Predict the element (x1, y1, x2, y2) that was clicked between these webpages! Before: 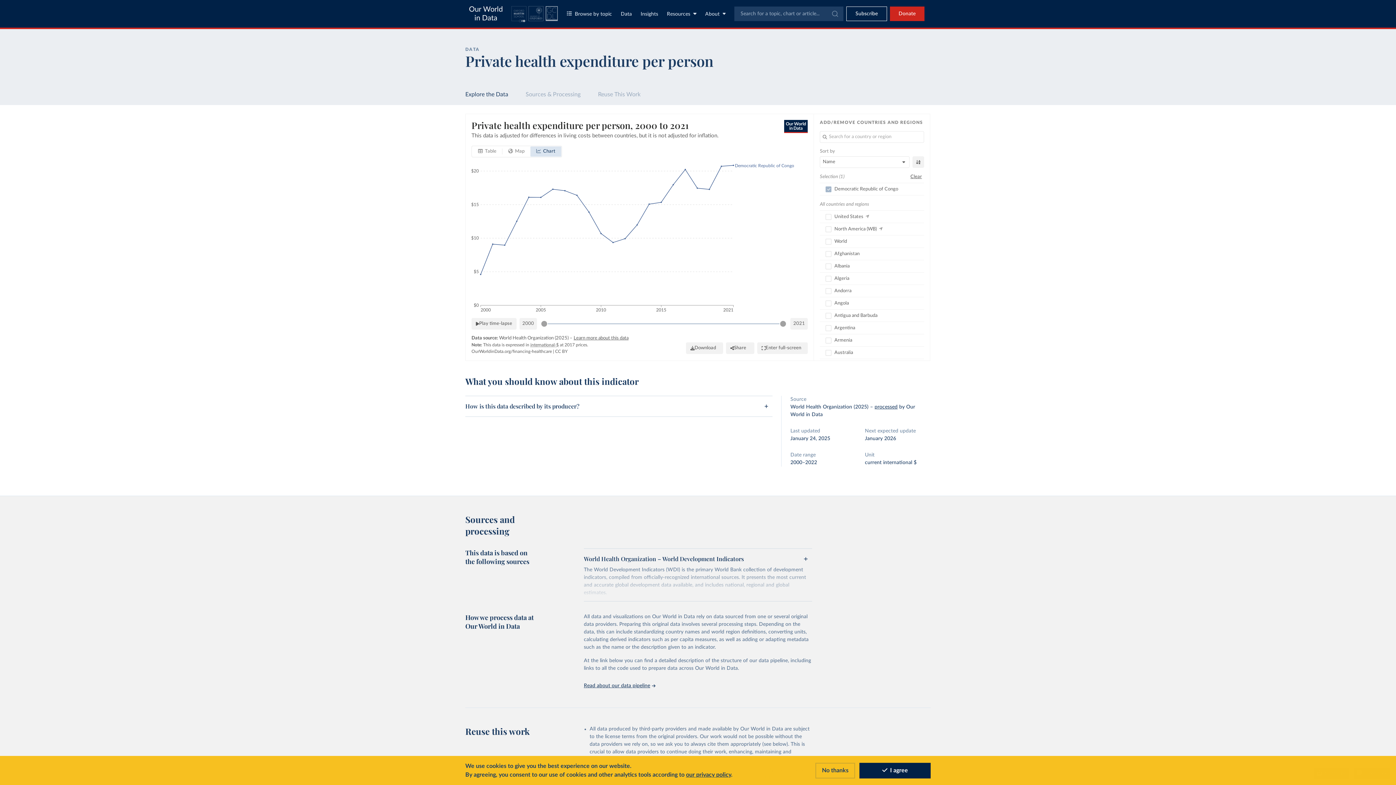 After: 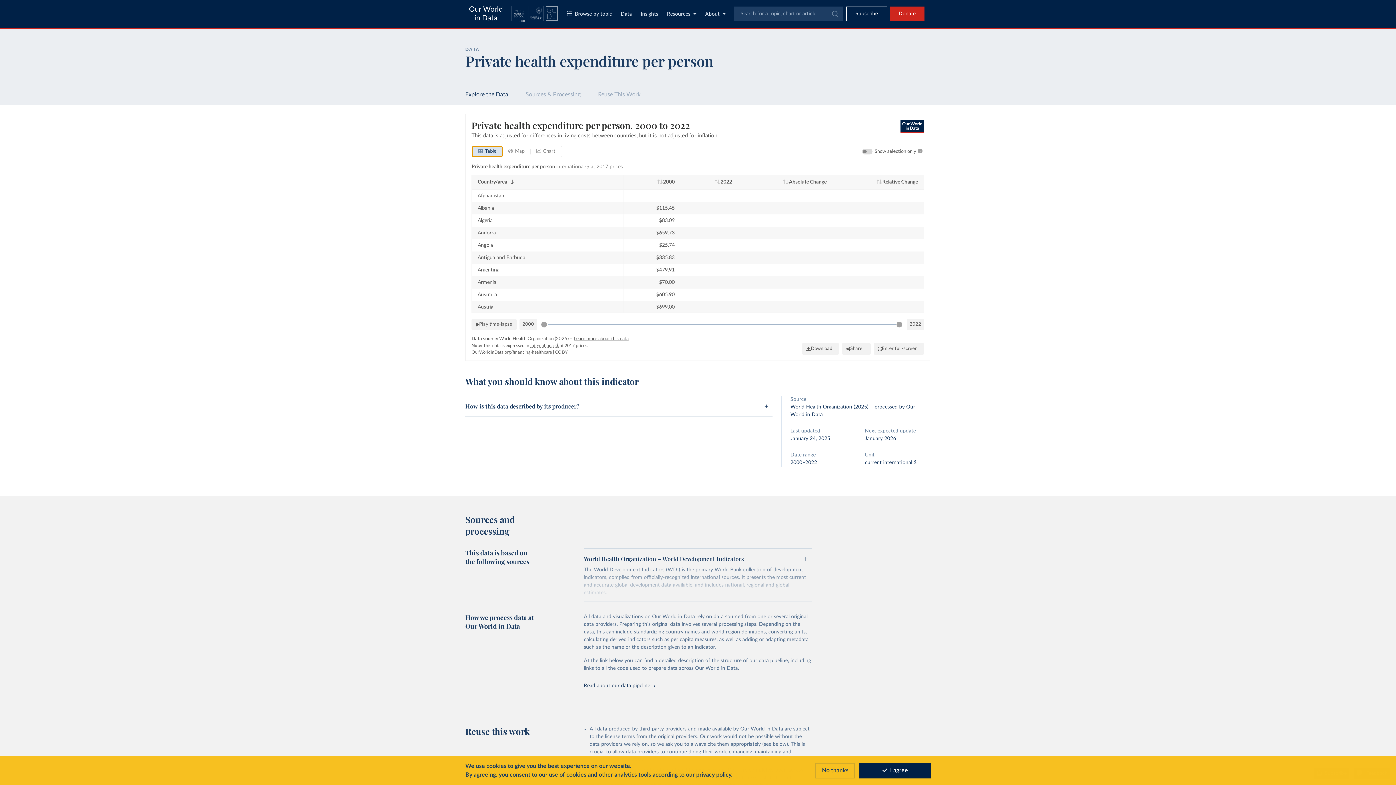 Action: bbox: (472, 146, 502, 156) label: Table